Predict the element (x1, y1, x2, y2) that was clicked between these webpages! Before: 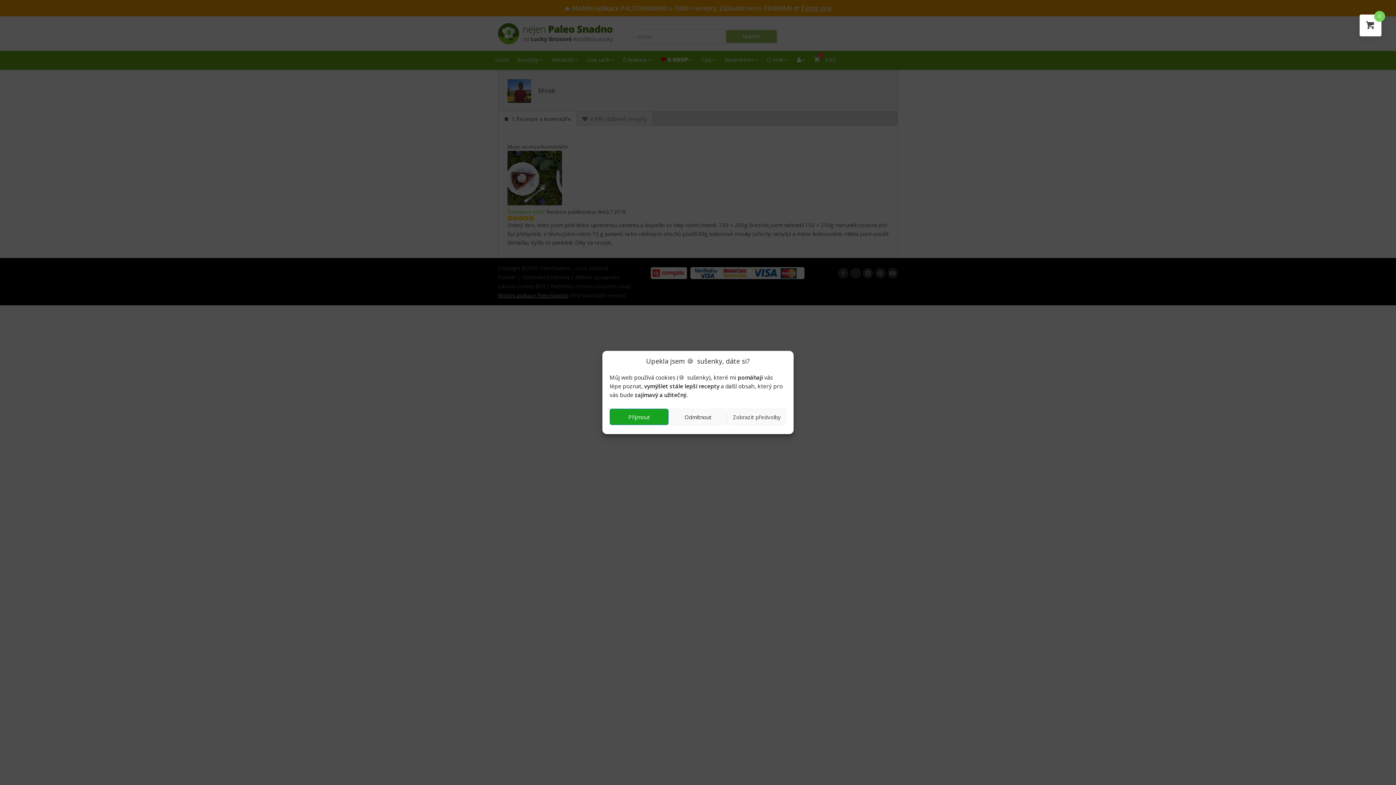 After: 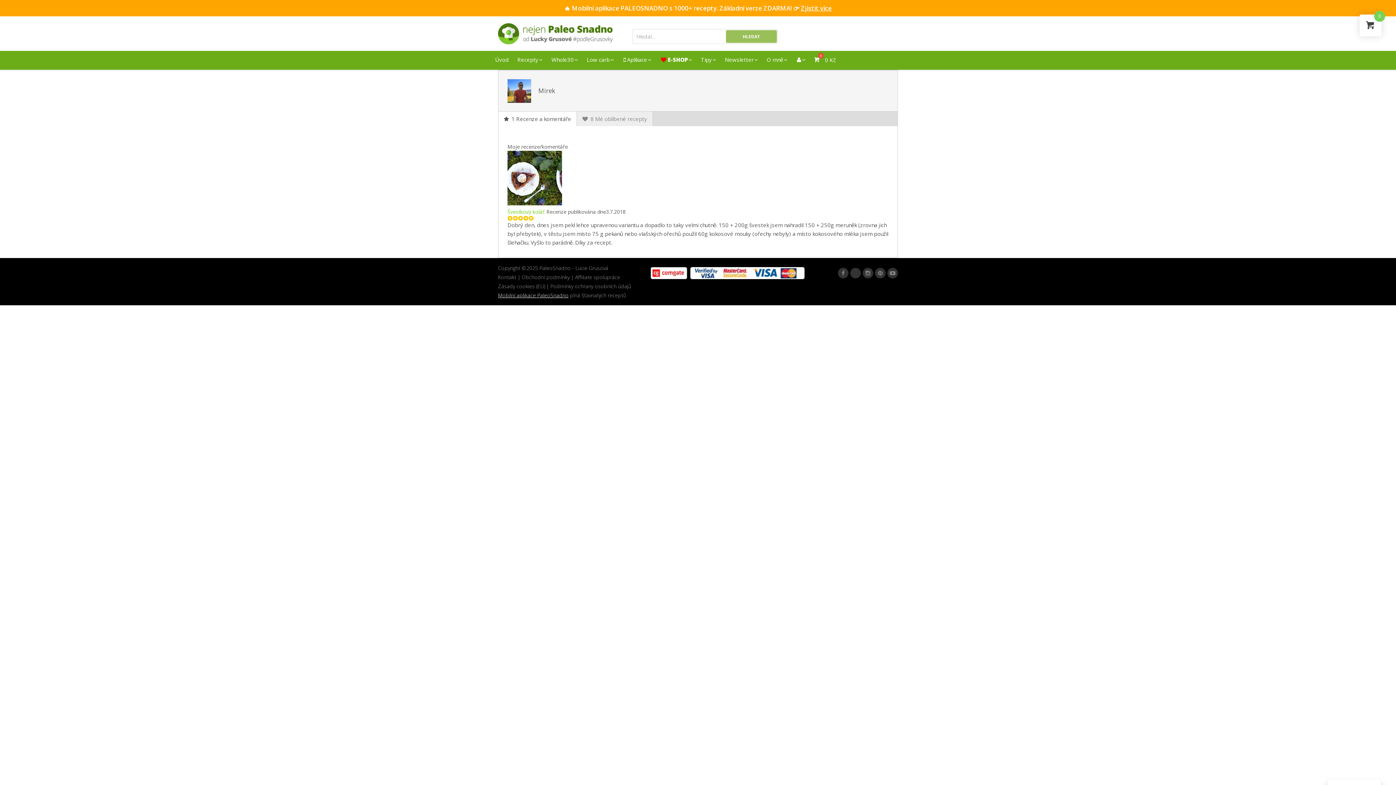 Action: bbox: (609, 408, 668, 425) label: Přijmout